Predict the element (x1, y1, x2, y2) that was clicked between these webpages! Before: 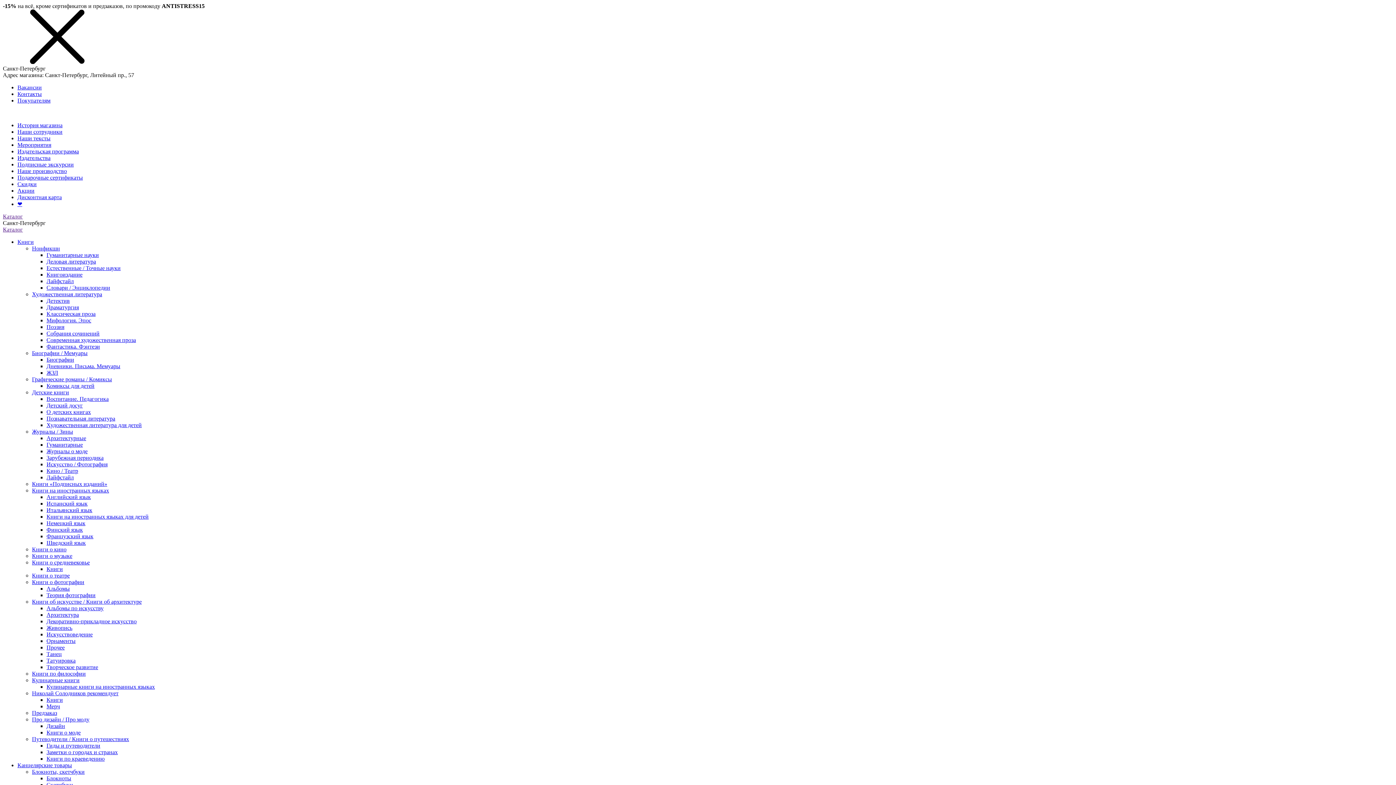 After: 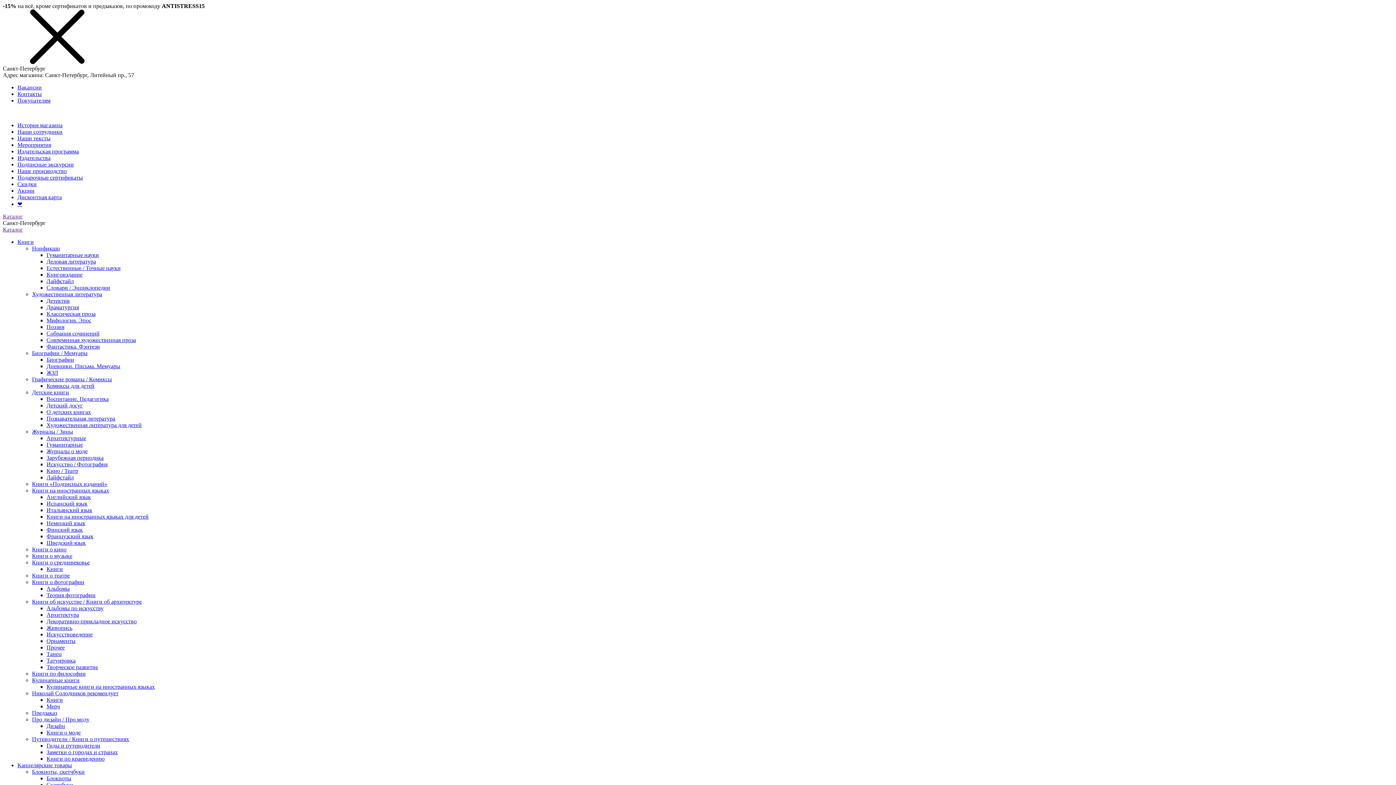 Action: bbox: (46, 363, 120, 369) label: Дневники. Письма. Мемуары